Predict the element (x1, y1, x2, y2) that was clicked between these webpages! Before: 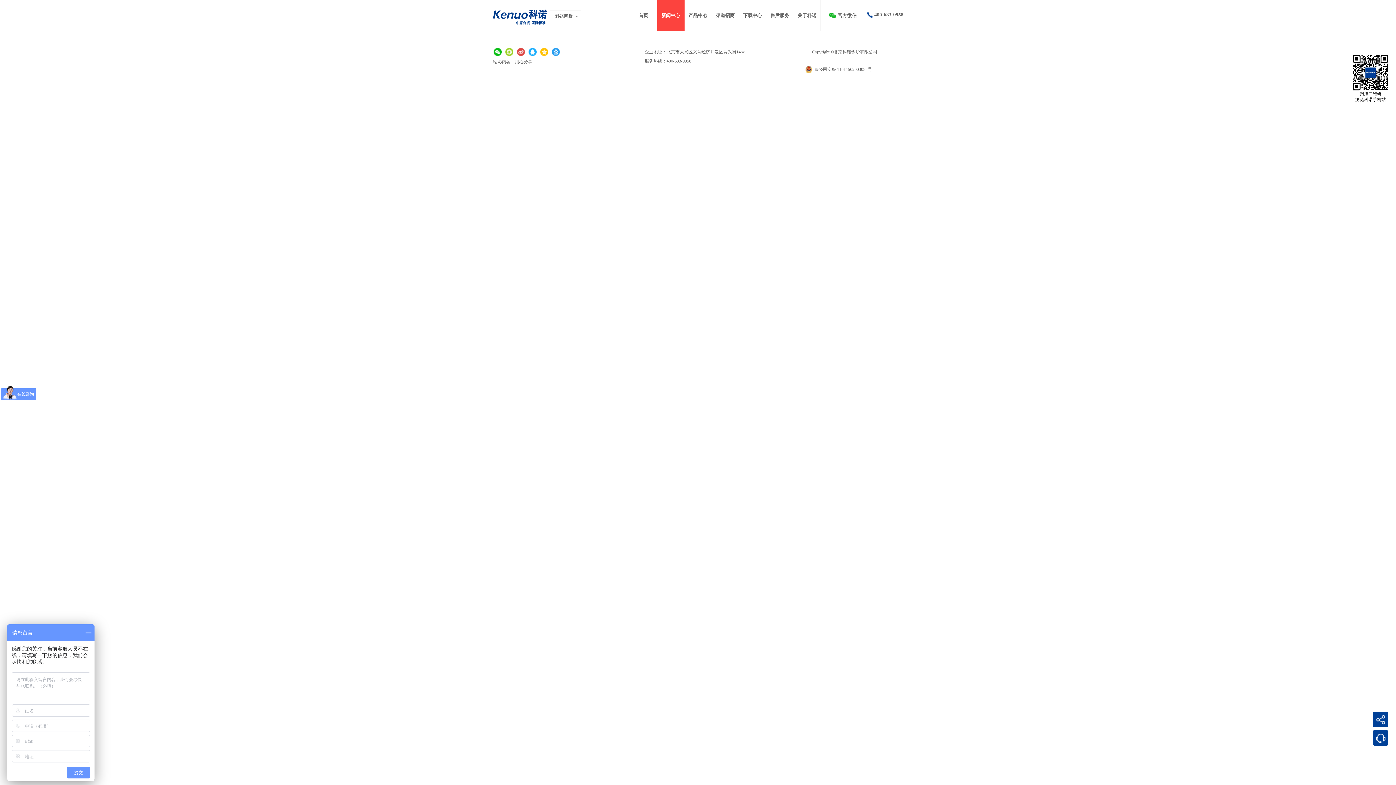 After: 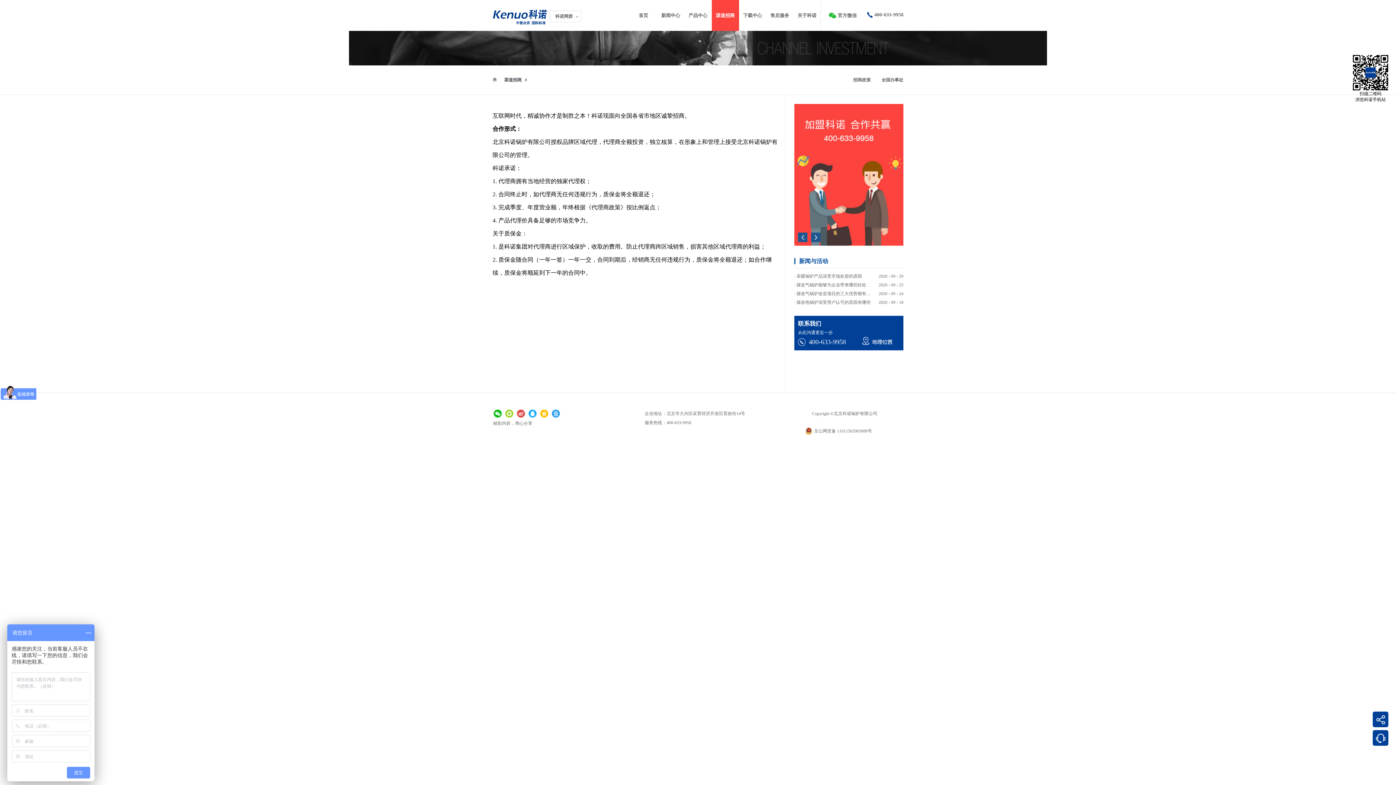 Action: label: 渠道招商 bbox: (716, 12, 734, 18)